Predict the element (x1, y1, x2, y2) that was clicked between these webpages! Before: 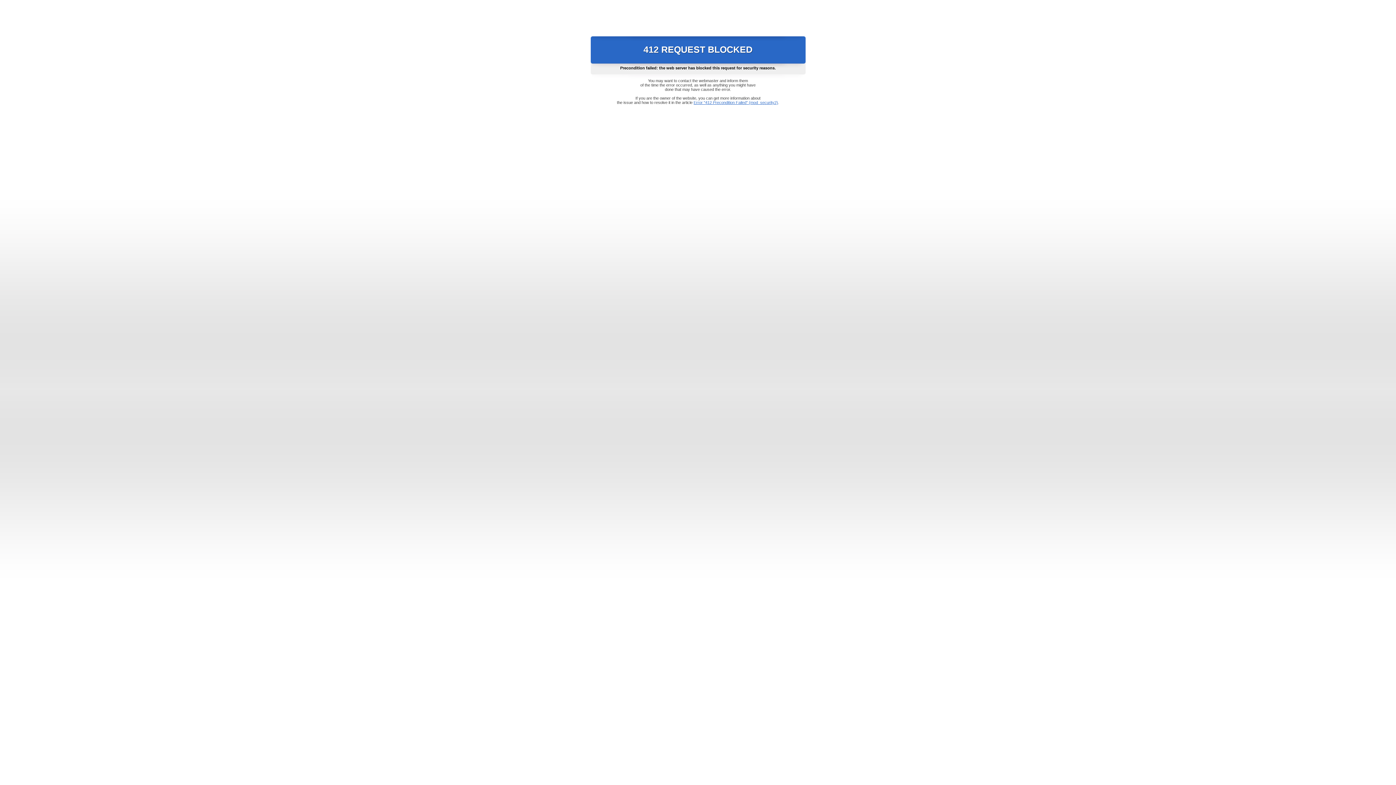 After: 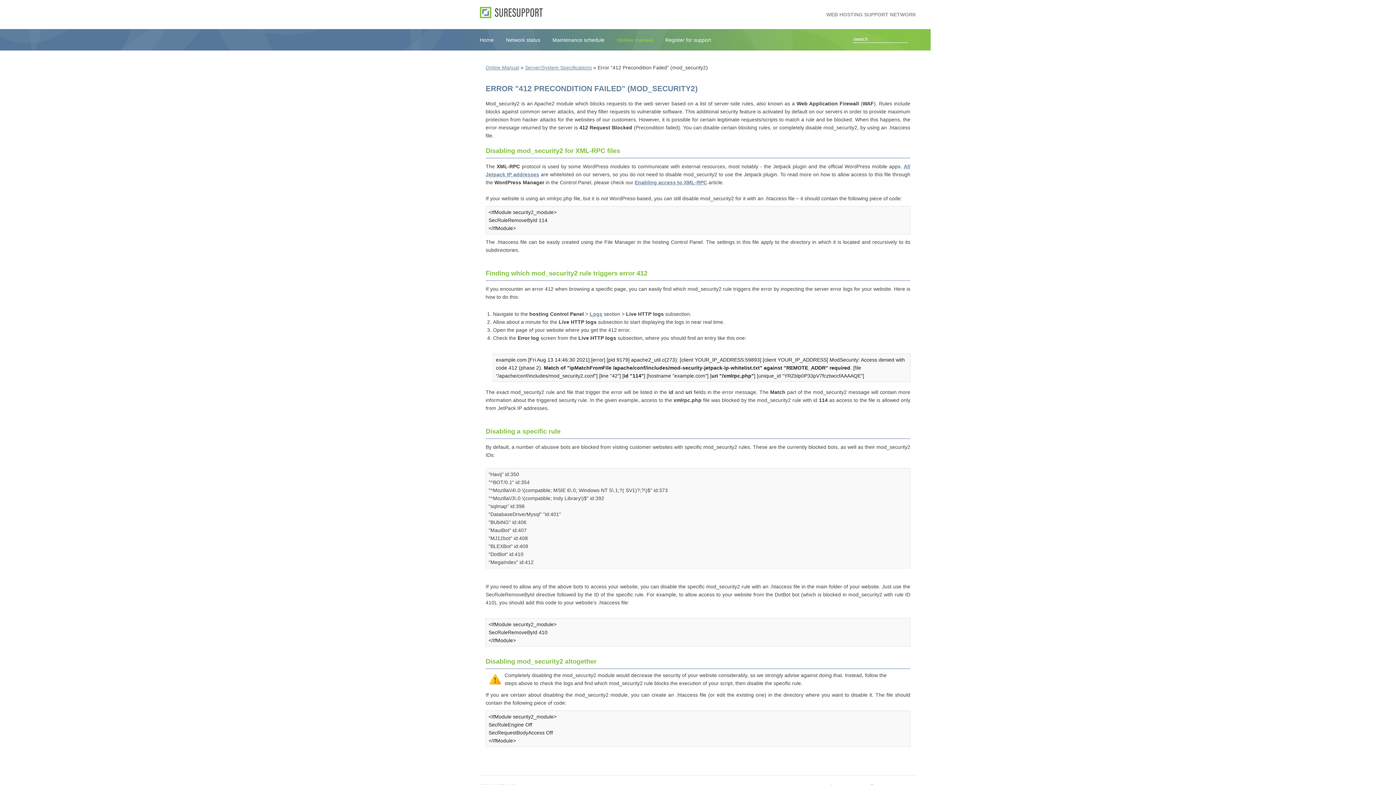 Action: bbox: (693, 100, 778, 104) label: Error "412 Precondition Failed" (mod_security2)